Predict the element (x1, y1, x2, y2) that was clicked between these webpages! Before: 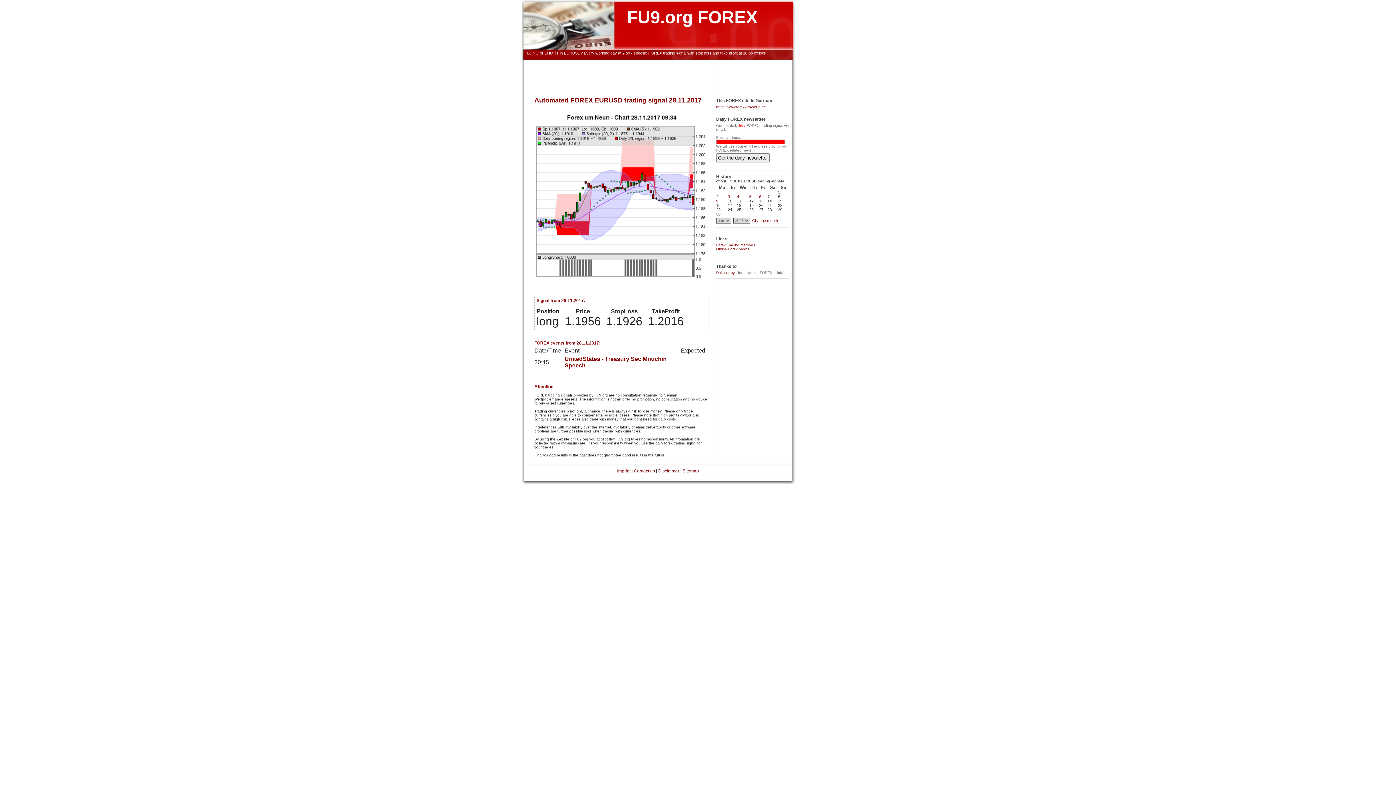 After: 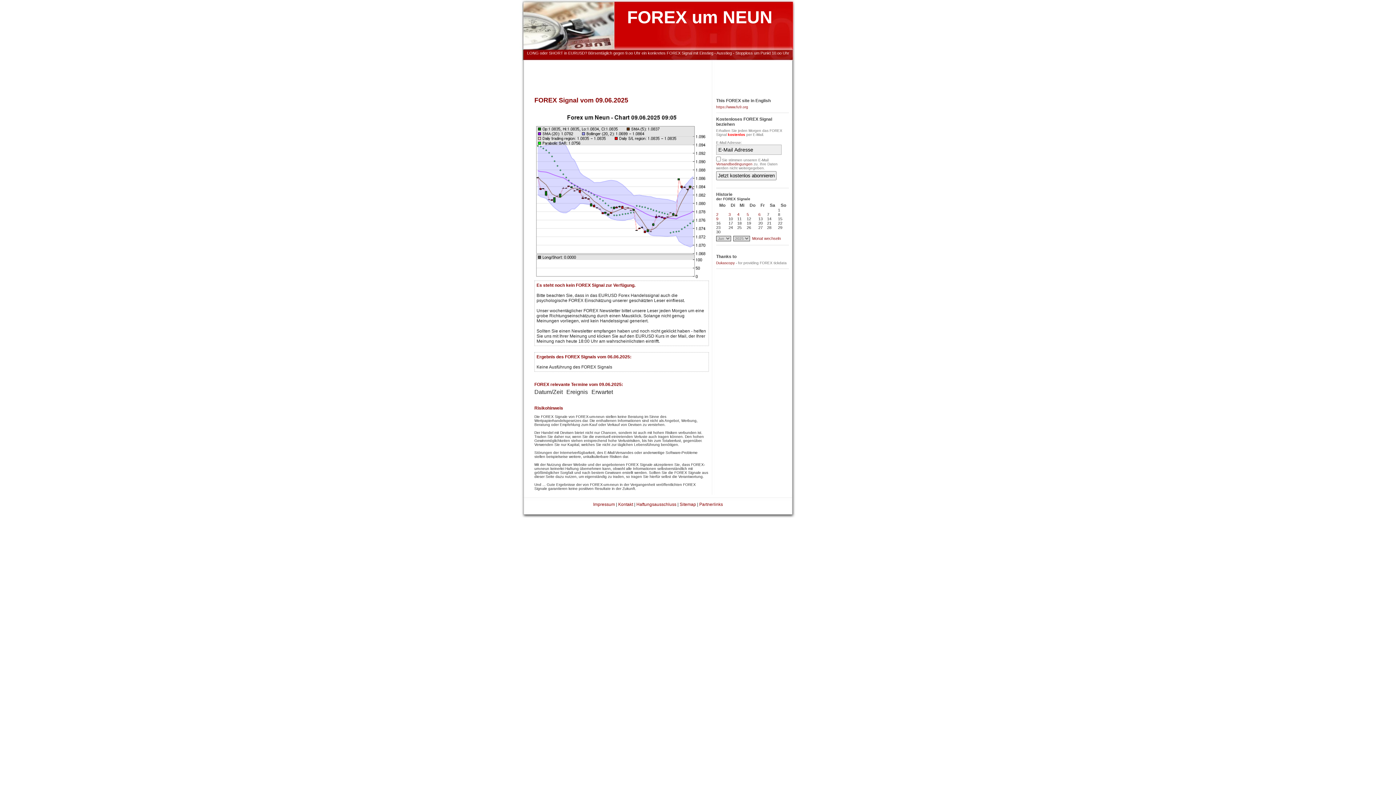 Action: label: This FOREX site in German bbox: (716, 98, 789, 103)